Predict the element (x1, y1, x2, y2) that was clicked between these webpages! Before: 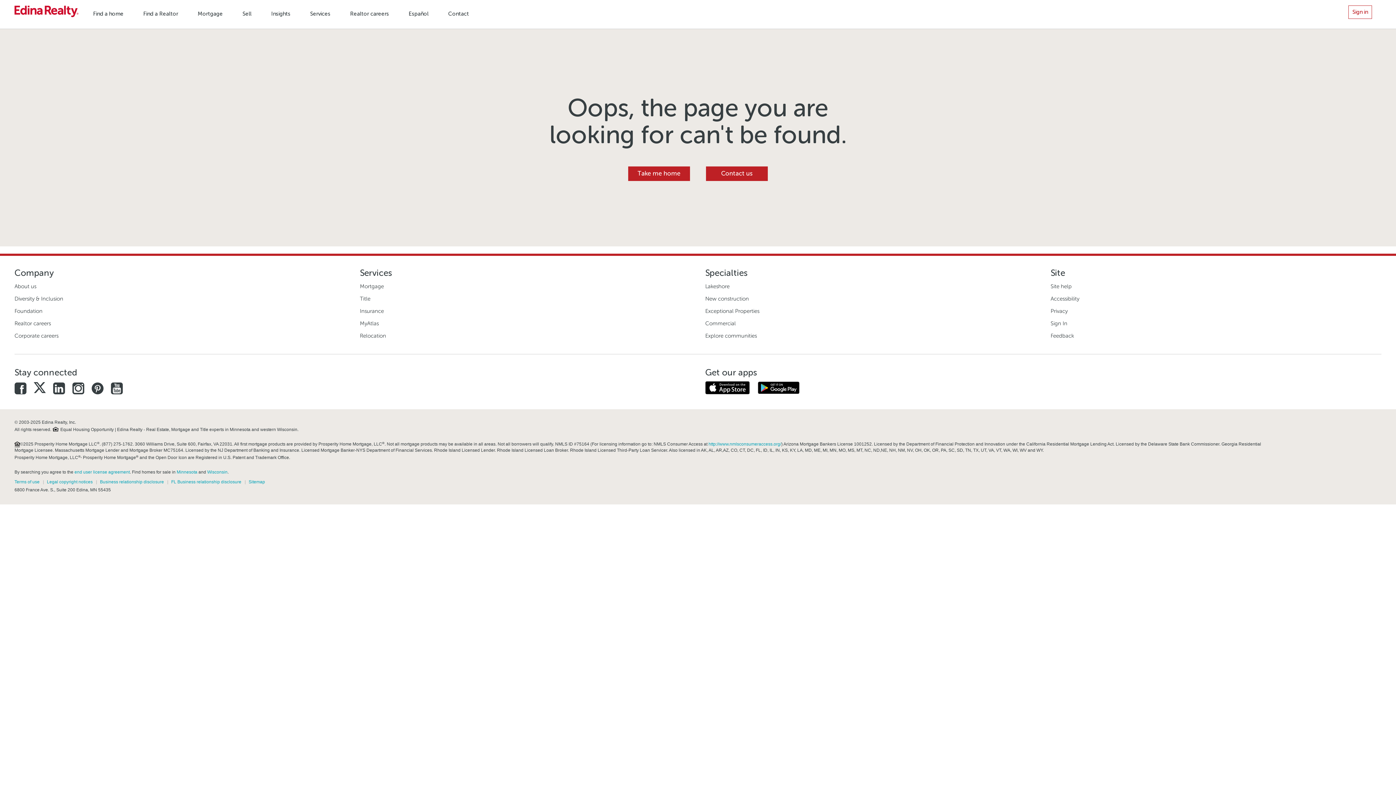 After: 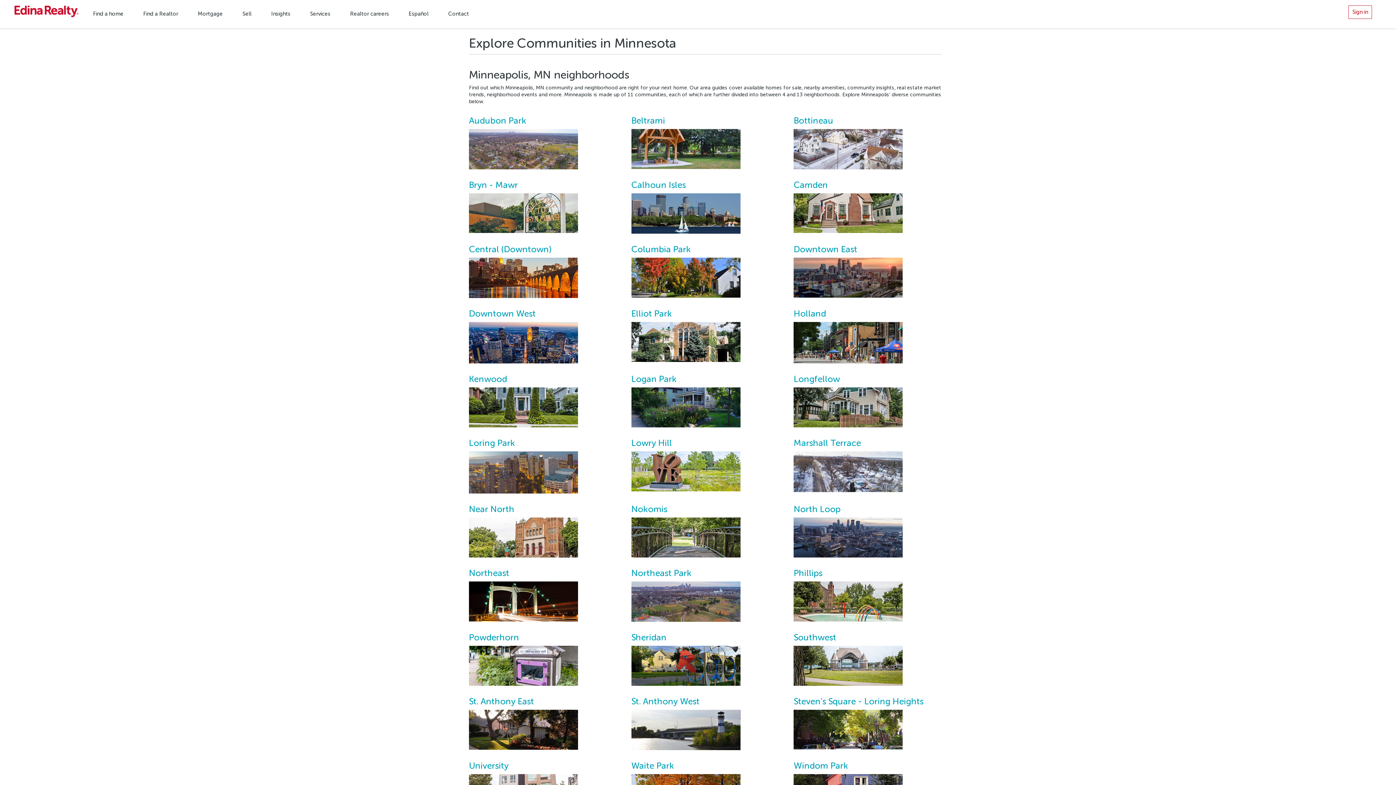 Action: label: Explore communities bbox: (705, 333, 757, 338)